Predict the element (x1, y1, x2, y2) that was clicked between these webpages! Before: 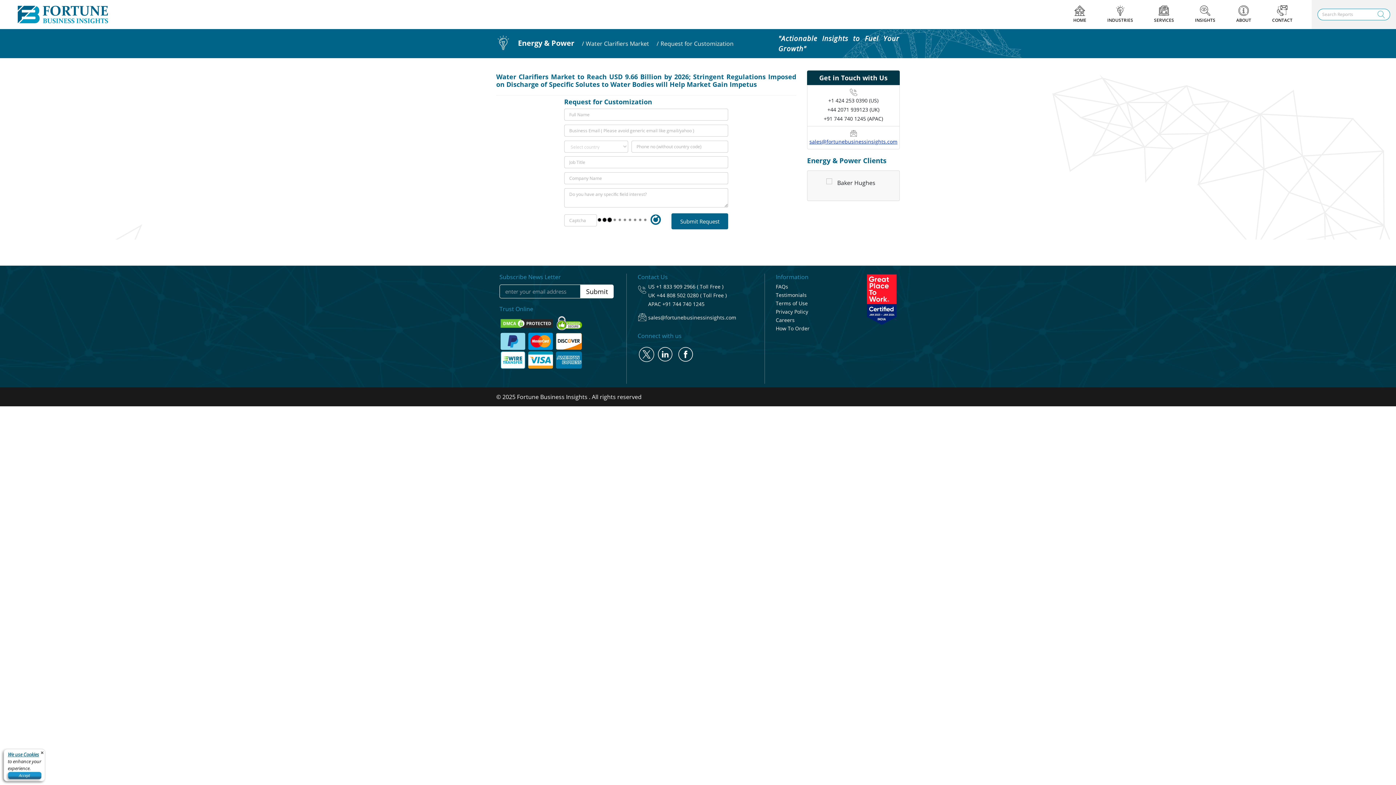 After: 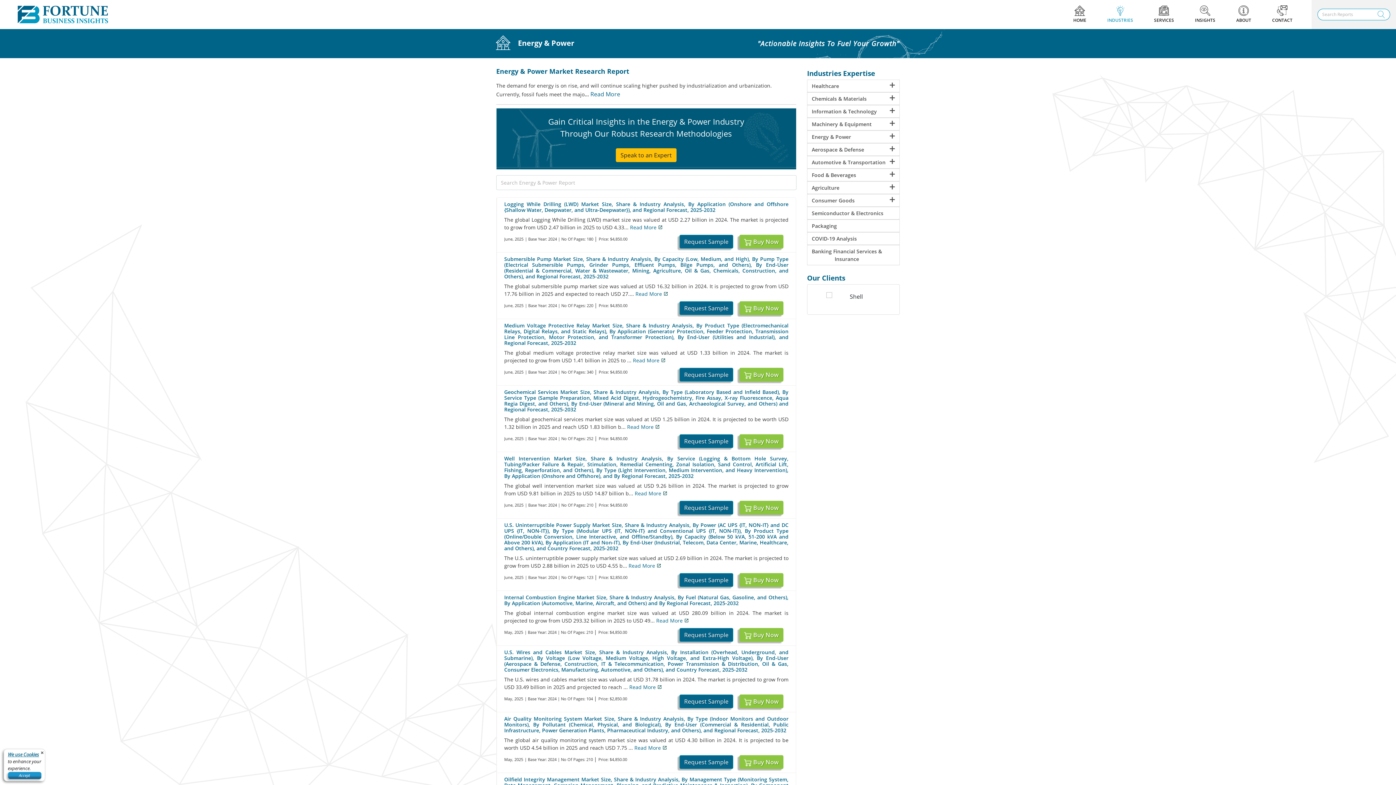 Action: label: Energy & Power bbox: (516, 39, 574, 47)